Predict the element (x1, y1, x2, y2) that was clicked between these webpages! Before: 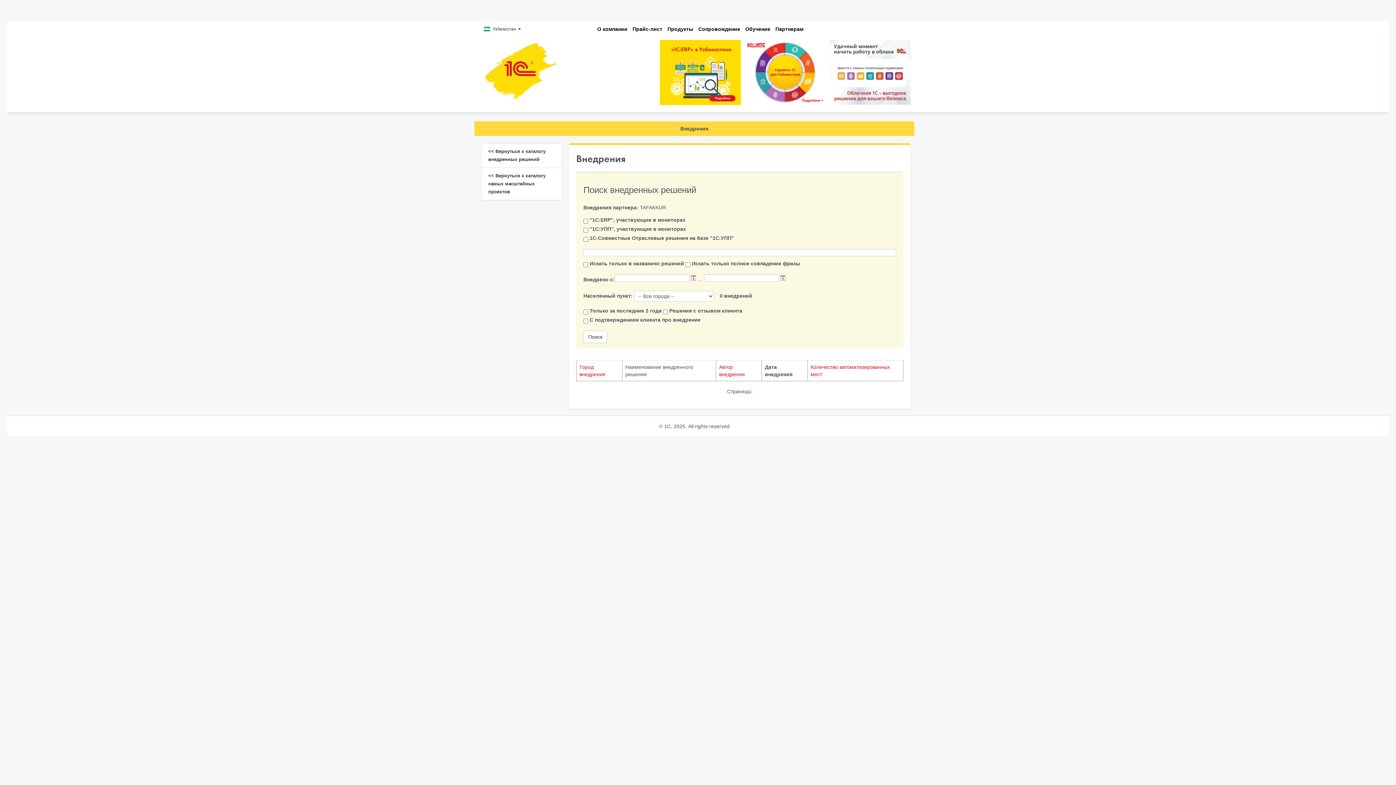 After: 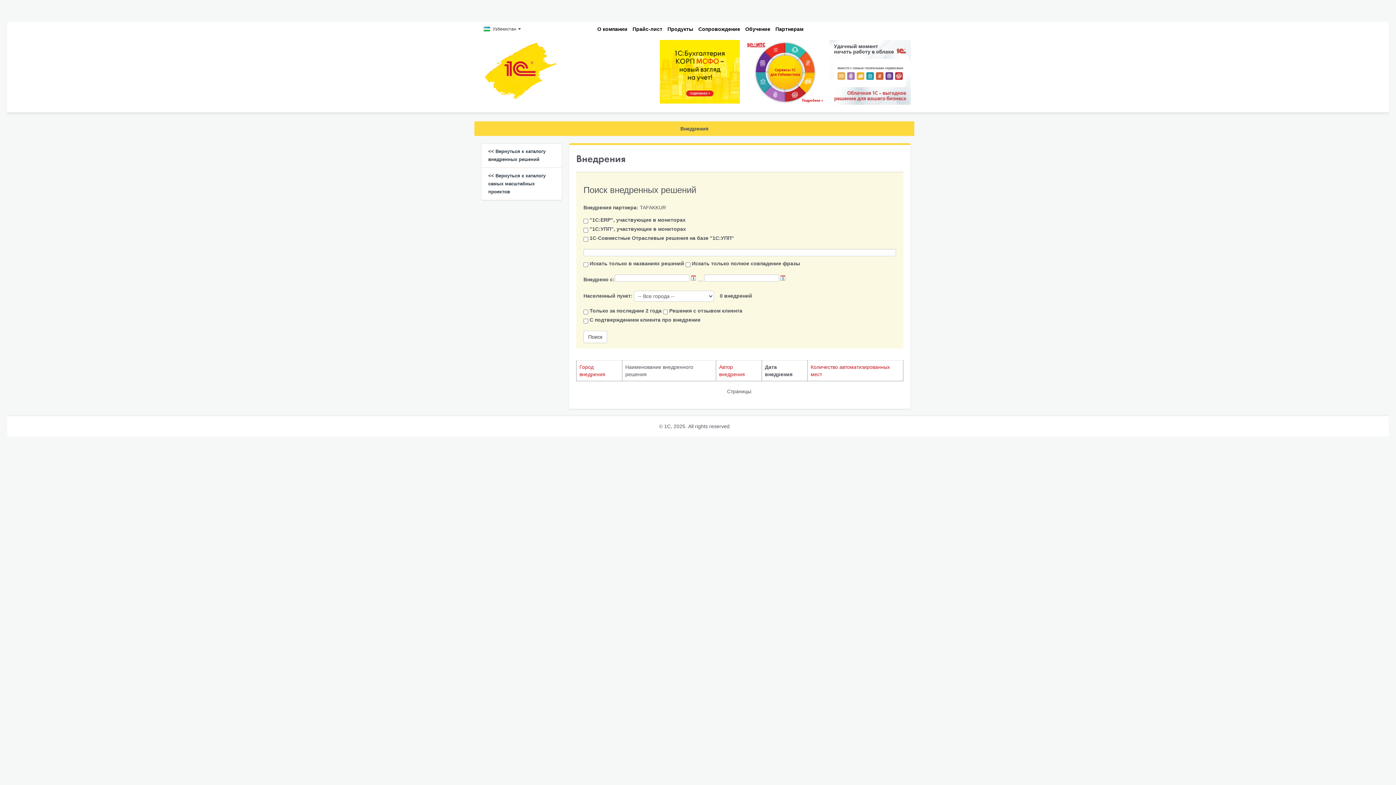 Action: bbox: (583, 330, 607, 343) label: Поиск